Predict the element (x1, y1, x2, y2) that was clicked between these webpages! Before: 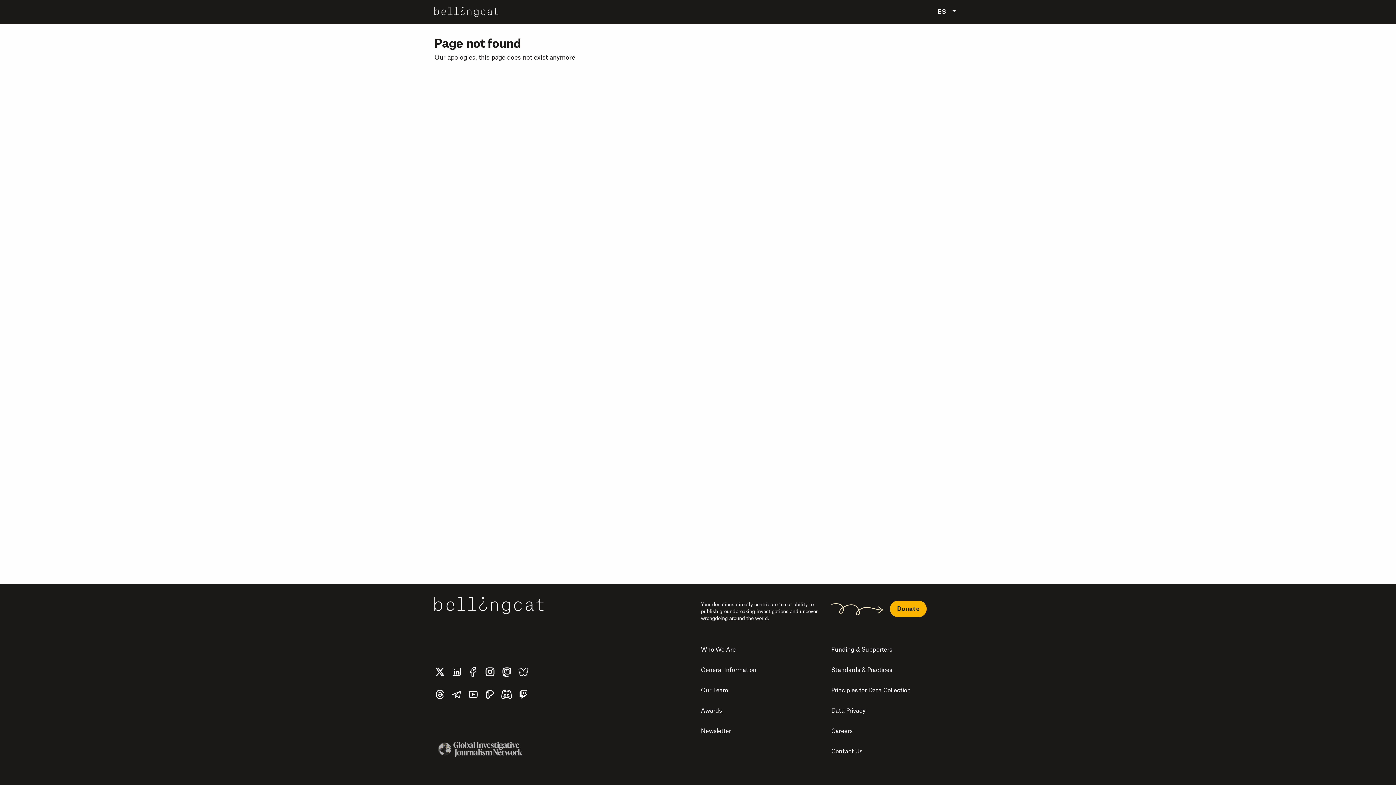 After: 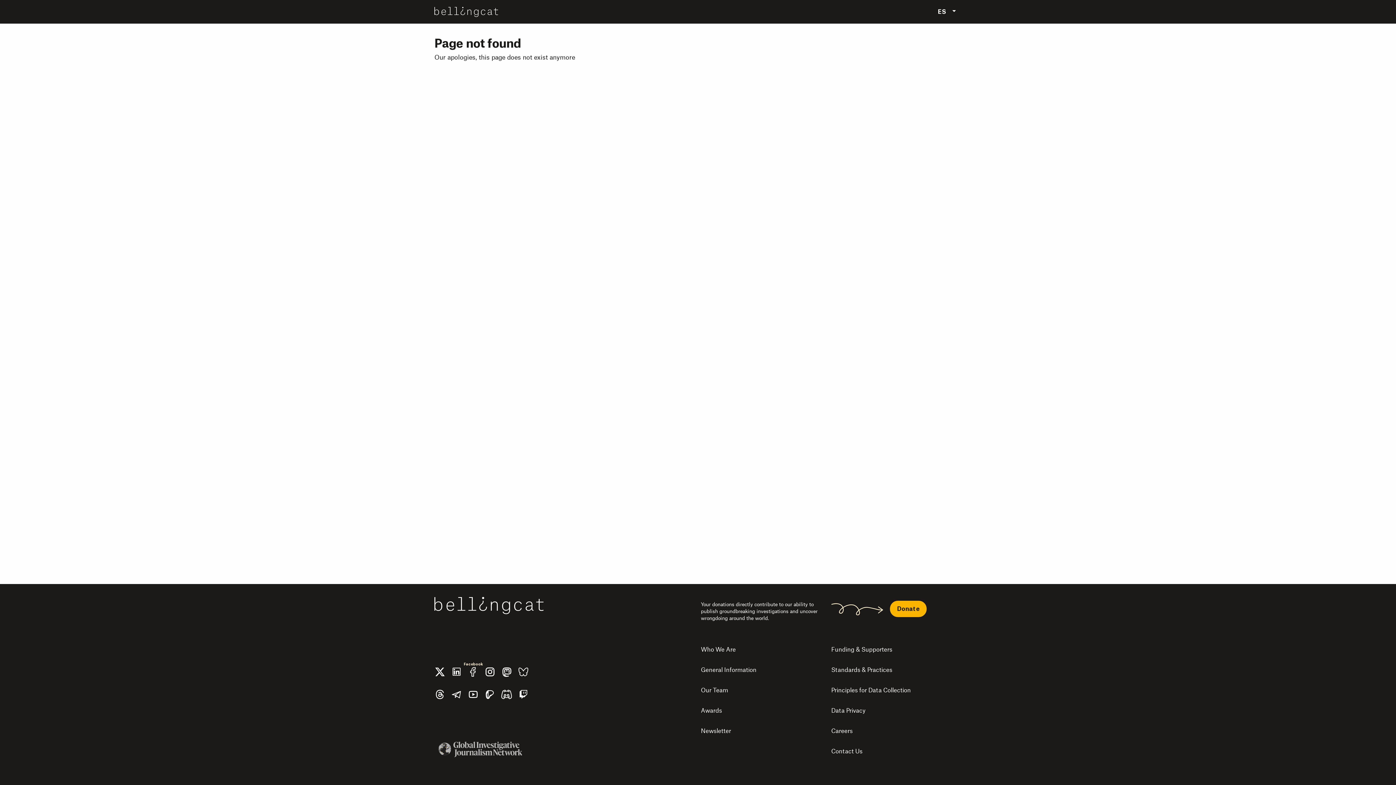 Action: bbox: (468, 666, 484, 677)